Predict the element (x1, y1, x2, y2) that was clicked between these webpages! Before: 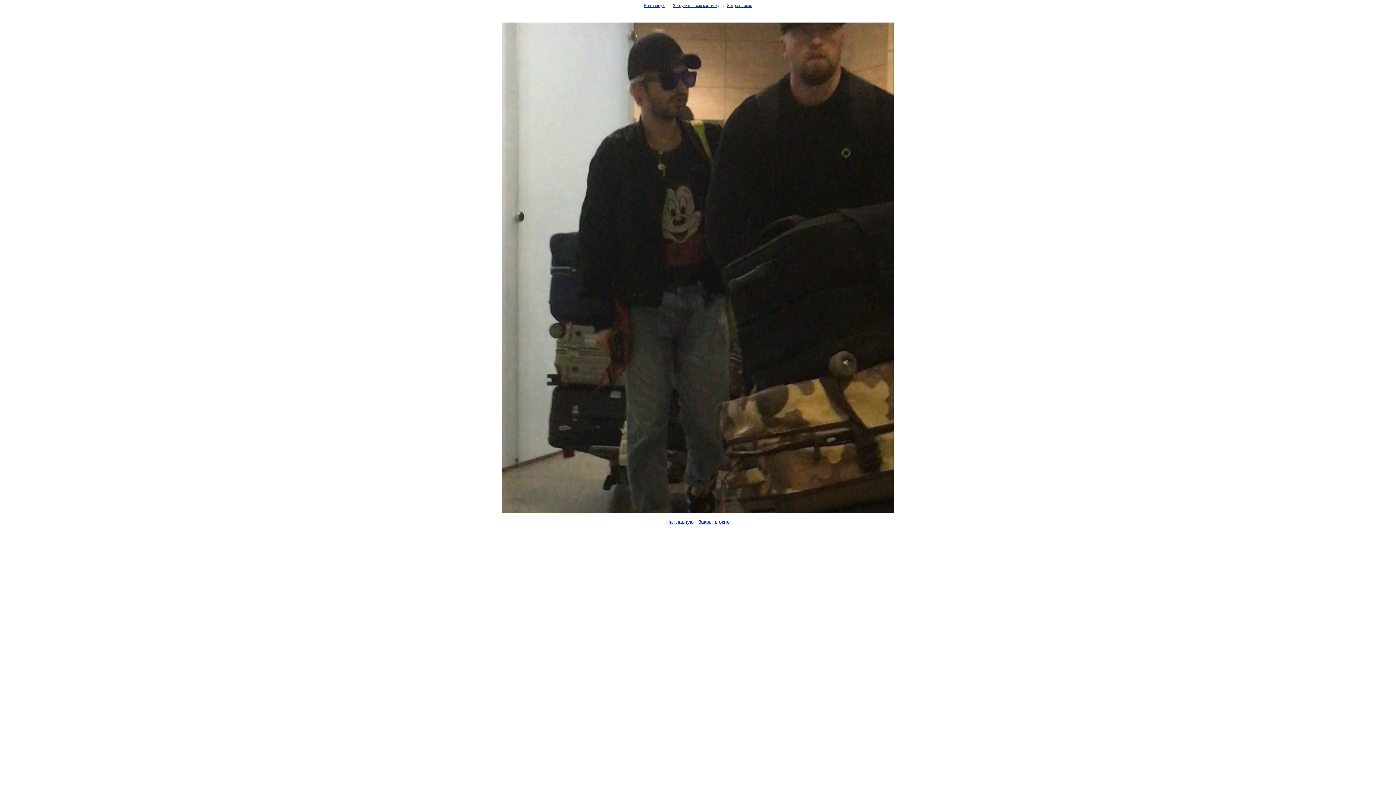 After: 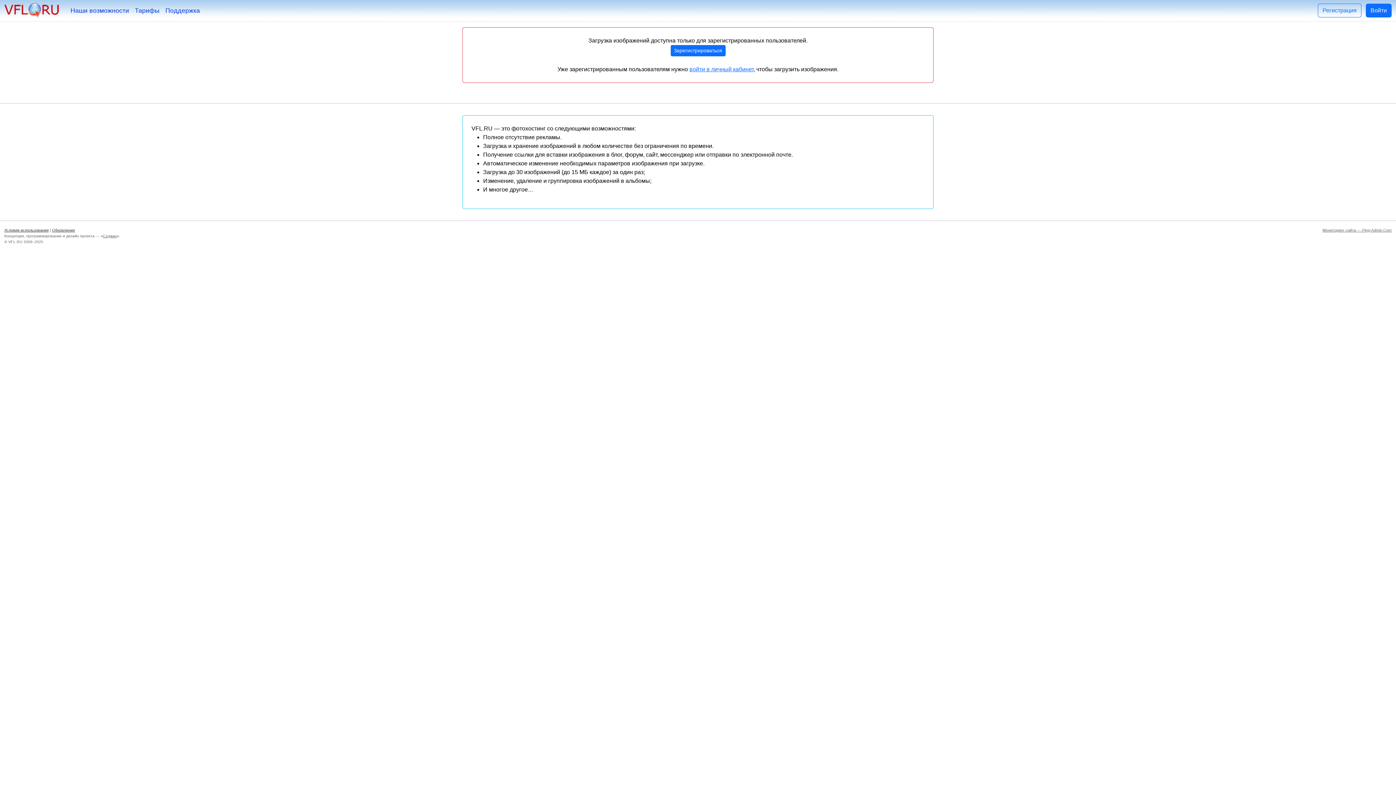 Action: bbox: (644, 3, 665, 7) label: На главную